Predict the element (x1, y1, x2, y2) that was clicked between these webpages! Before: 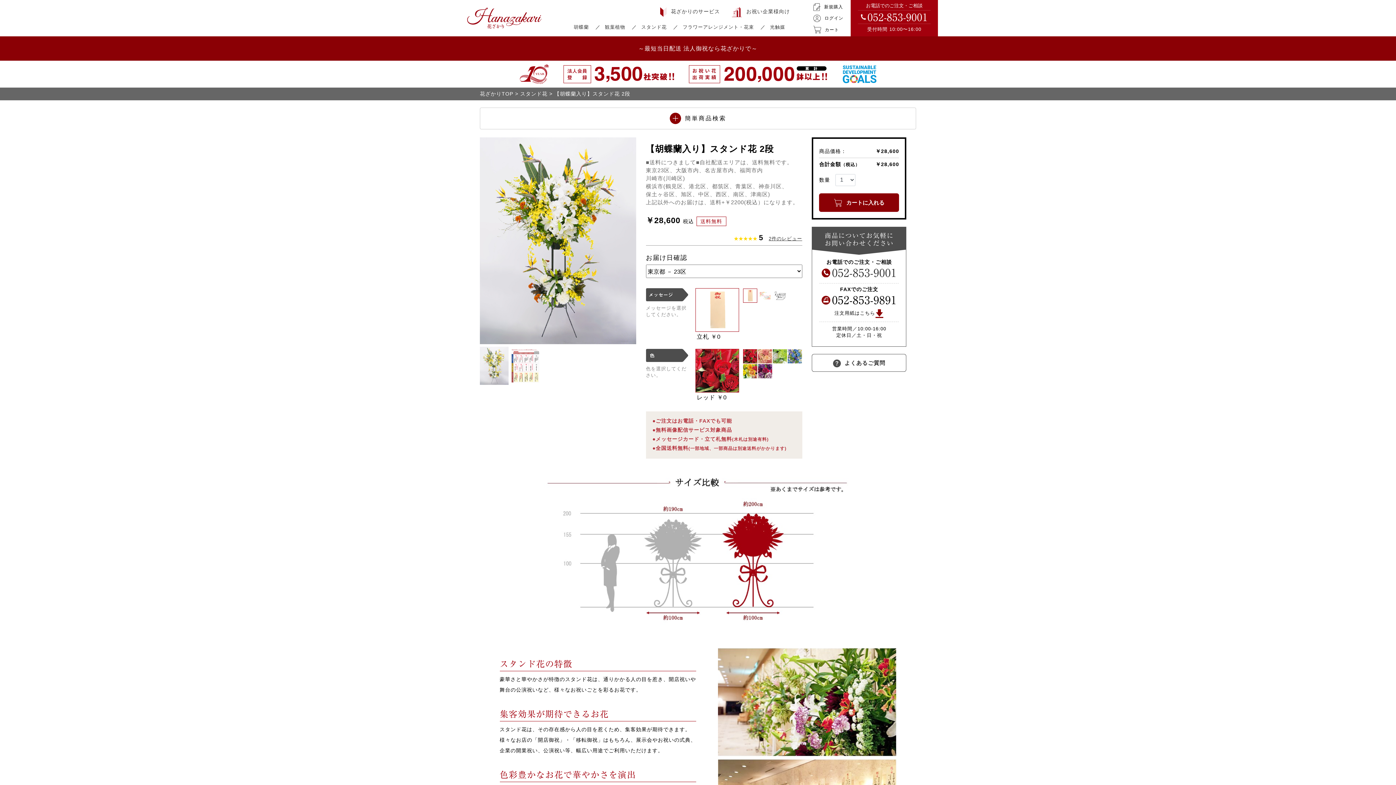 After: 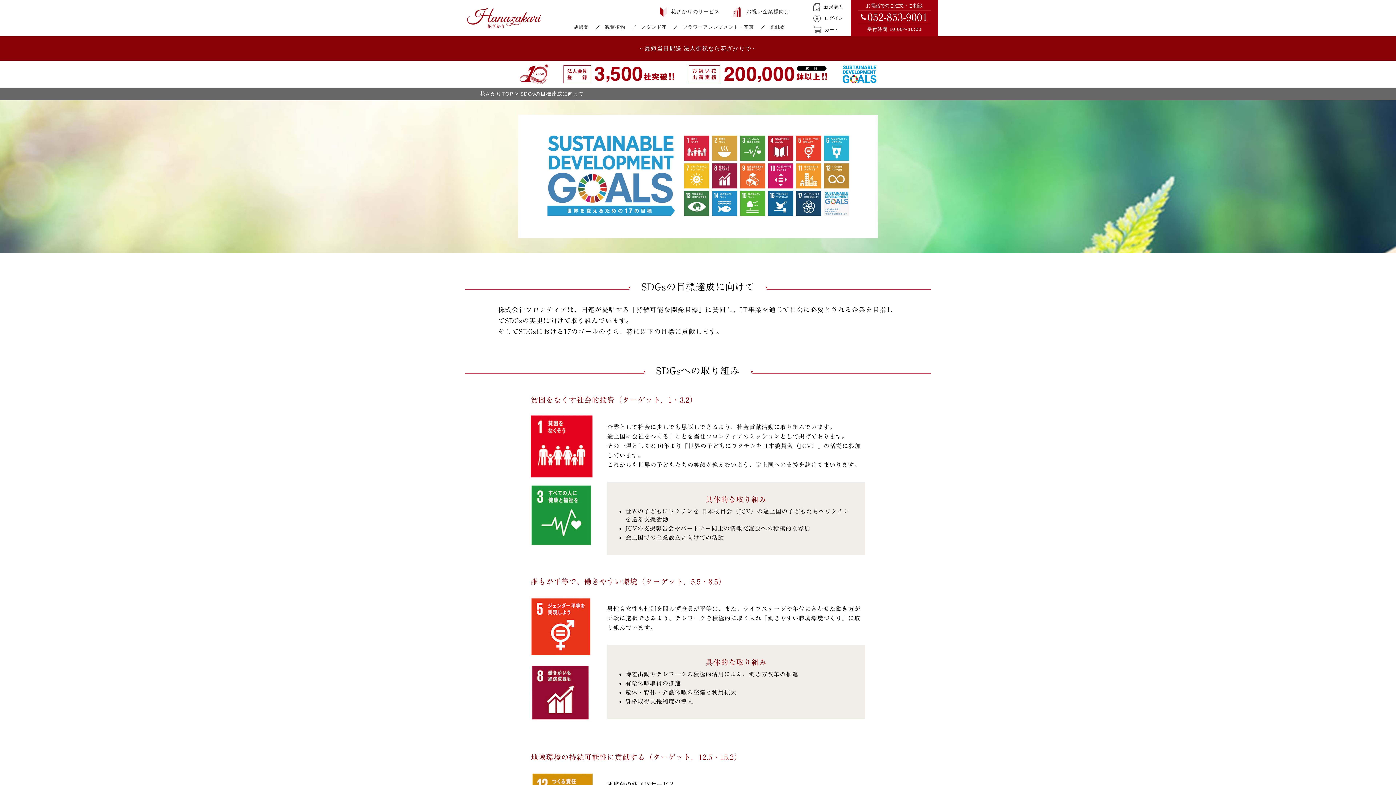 Action: bbox: (842, 70, 876, 76)